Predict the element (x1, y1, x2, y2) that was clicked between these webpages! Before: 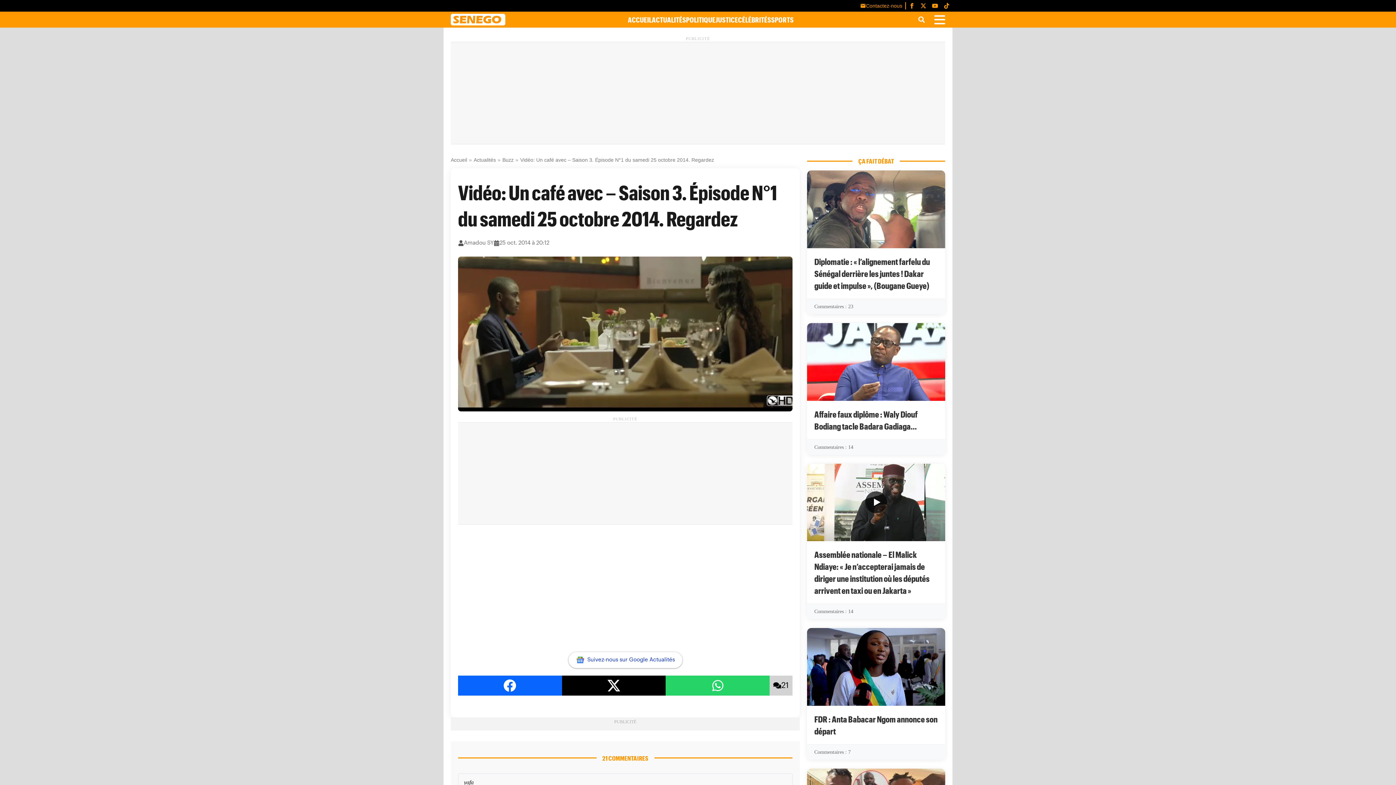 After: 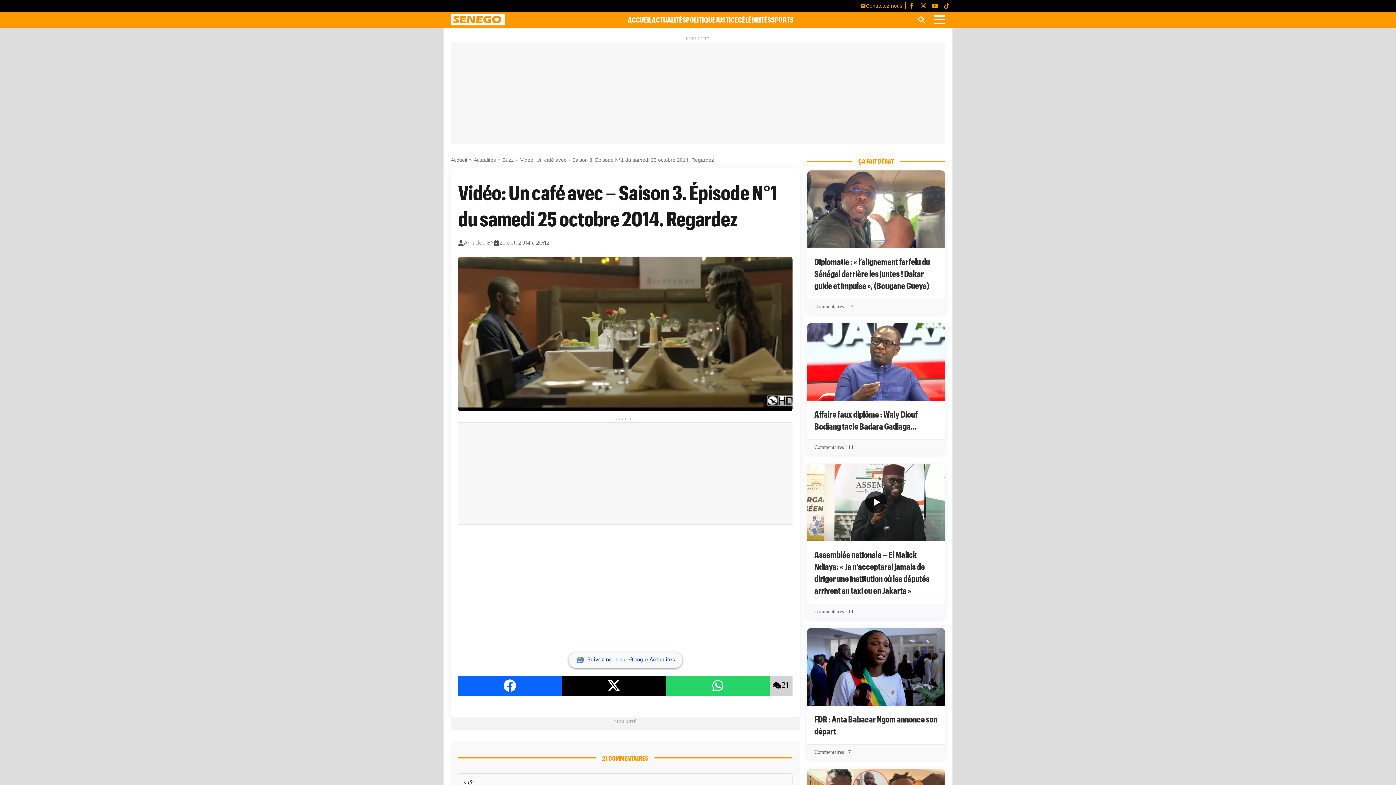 Action: label: Suivez-nous sur Google Actualités bbox: (568, 651, 682, 668)